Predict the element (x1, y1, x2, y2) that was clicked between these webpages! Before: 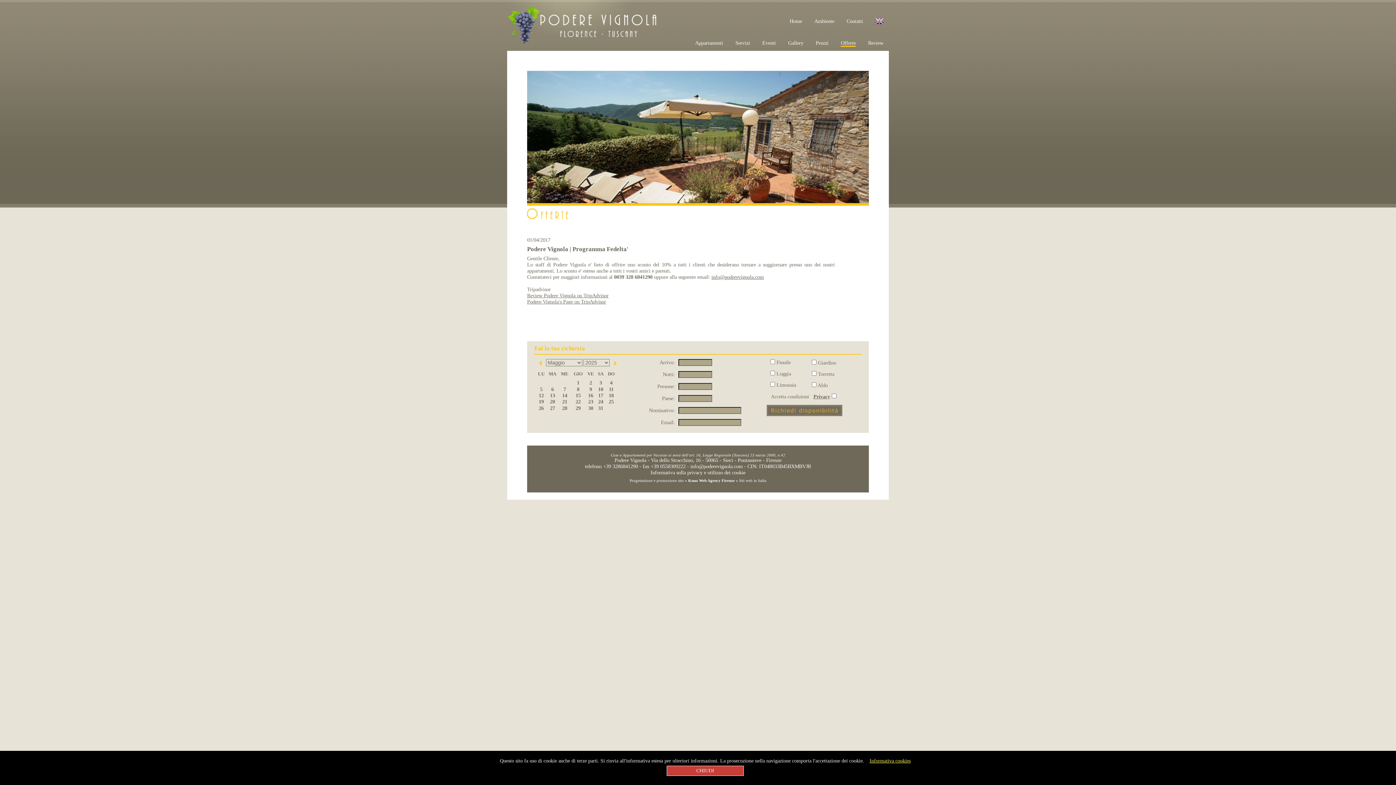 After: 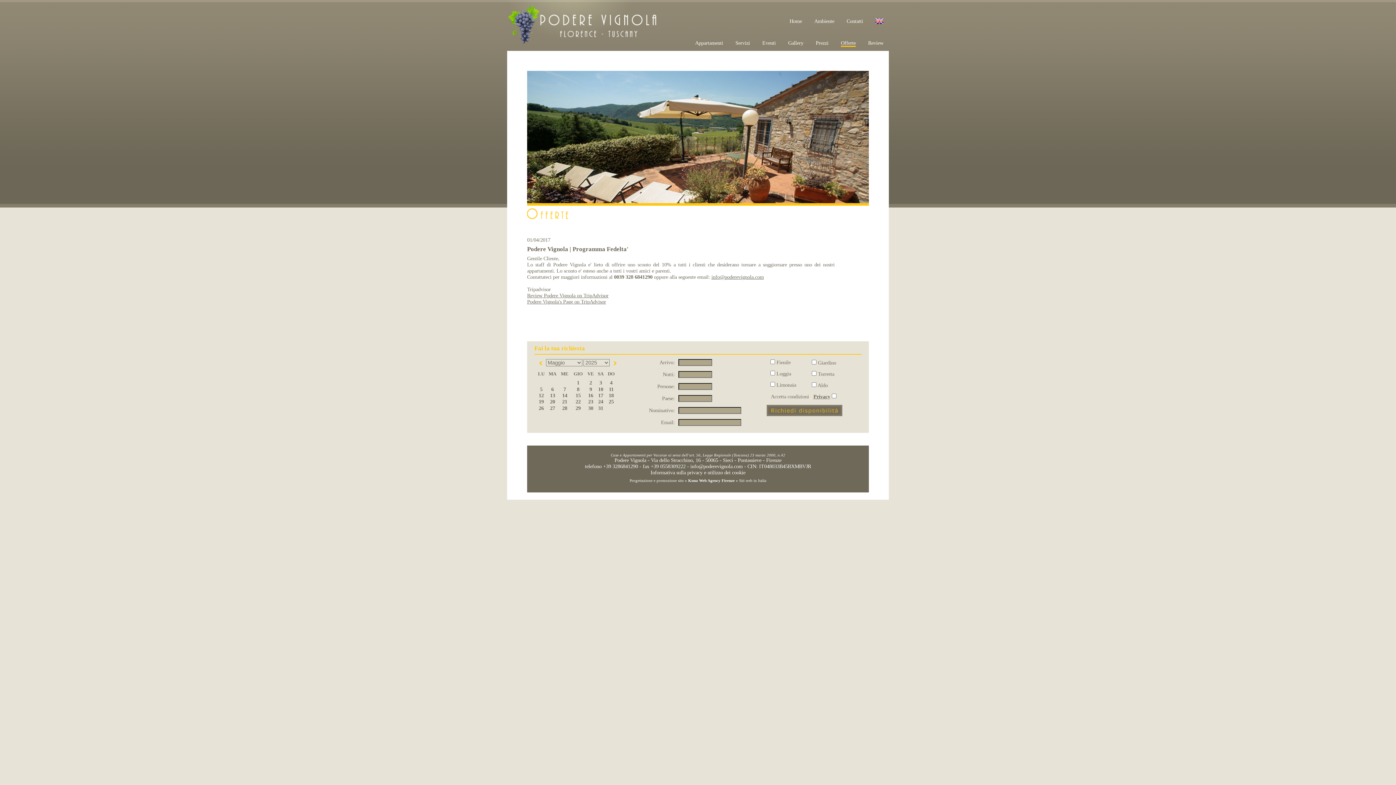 Action: bbox: (558, 386, 571, 392) label: 7